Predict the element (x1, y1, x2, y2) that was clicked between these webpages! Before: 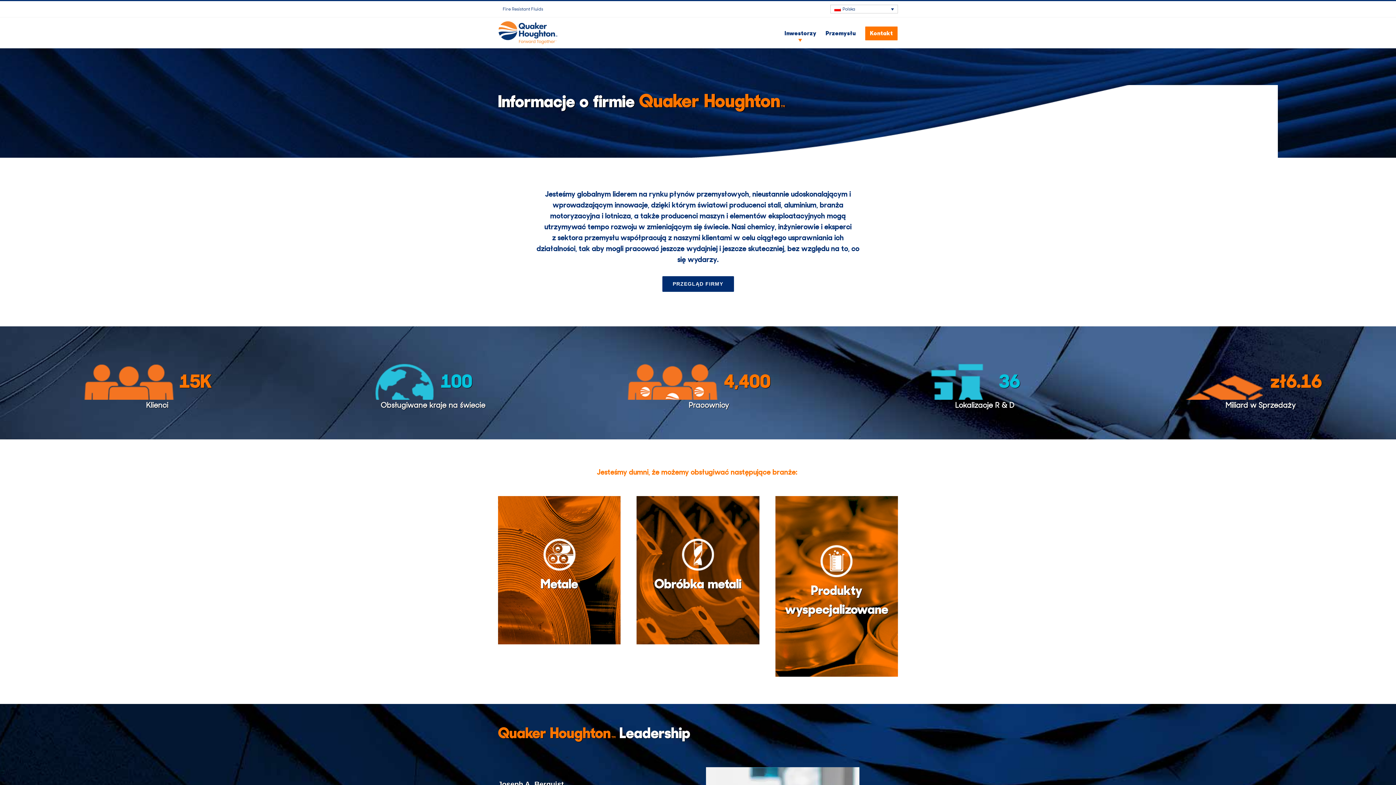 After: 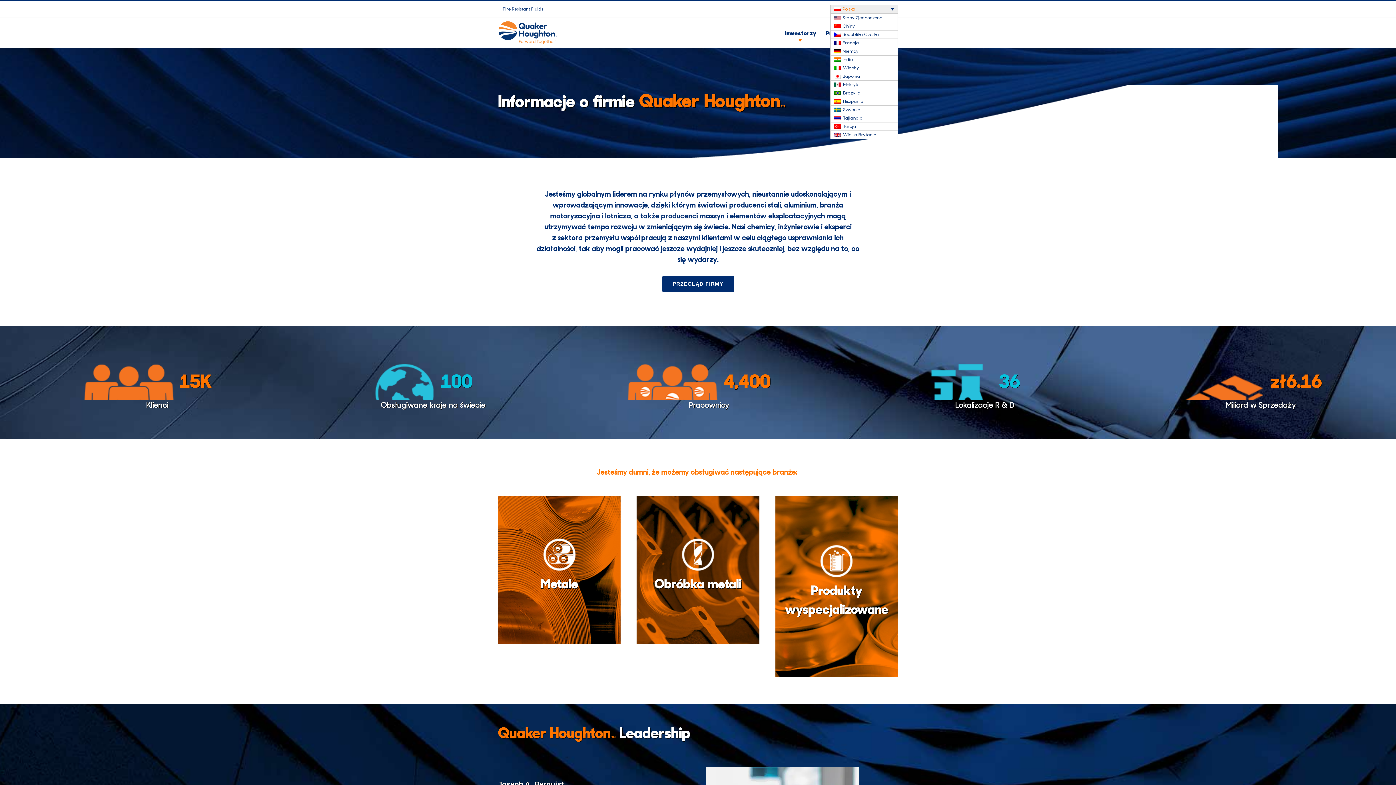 Action: label: Polska bbox: (830, 4, 898, 13)